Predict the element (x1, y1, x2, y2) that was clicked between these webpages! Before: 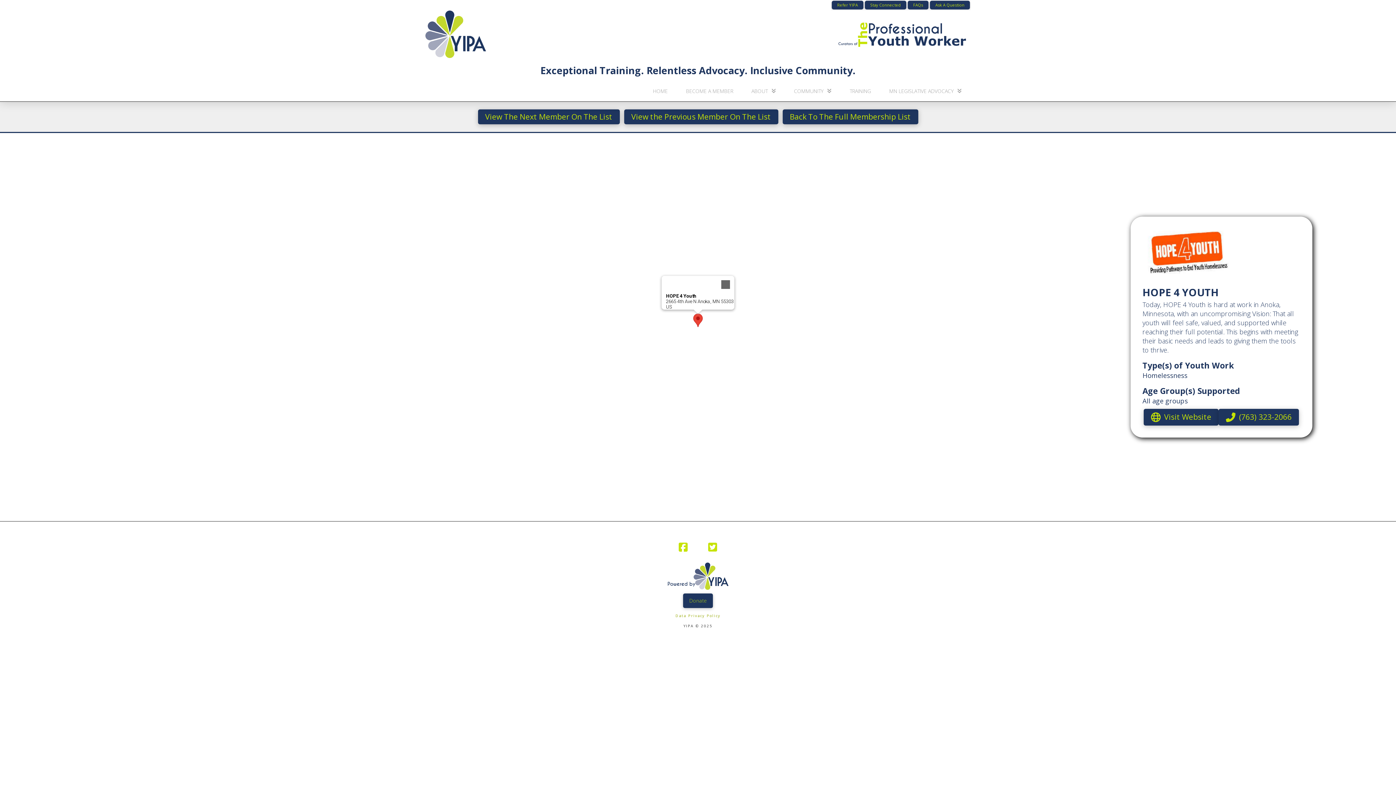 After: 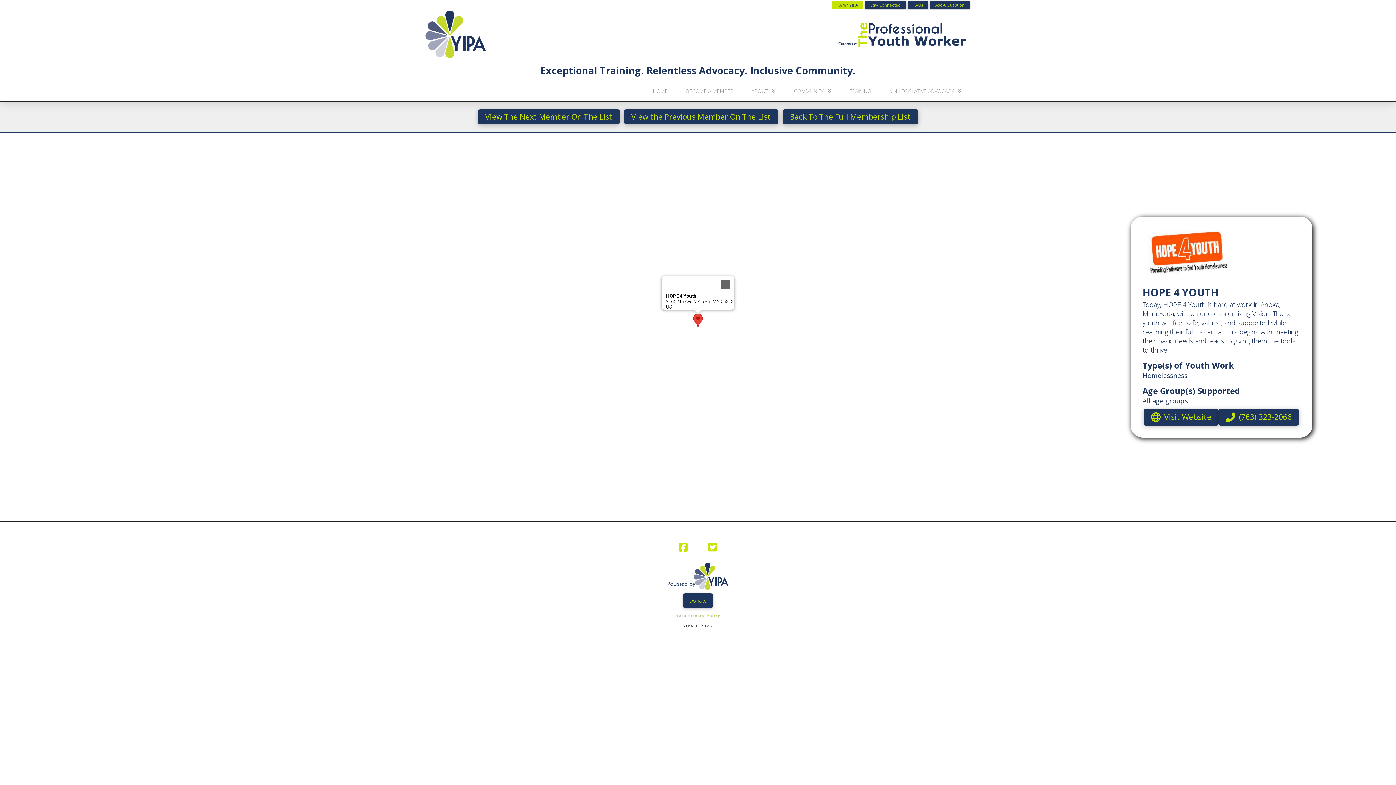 Action: label: Refer YIPA bbox: (832, 0, 863, 9)